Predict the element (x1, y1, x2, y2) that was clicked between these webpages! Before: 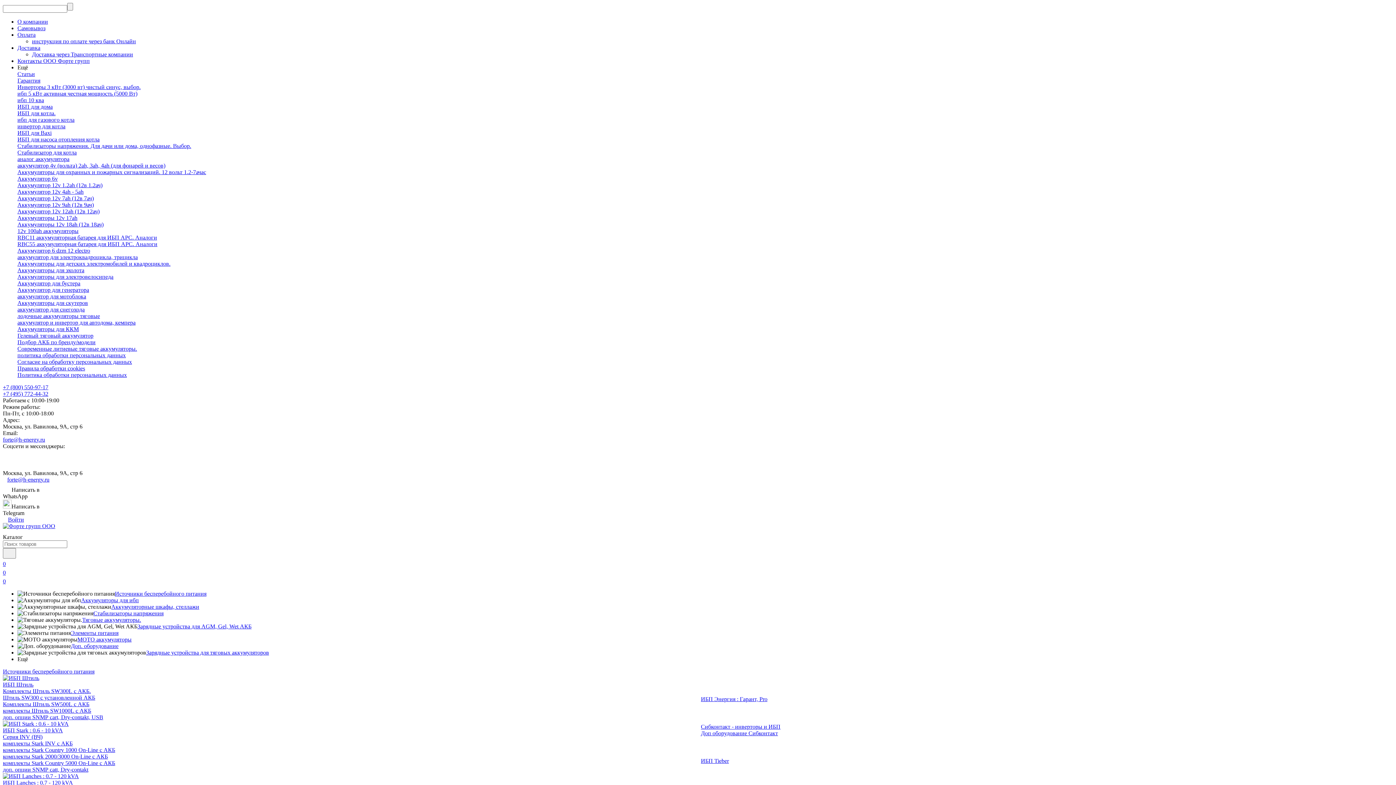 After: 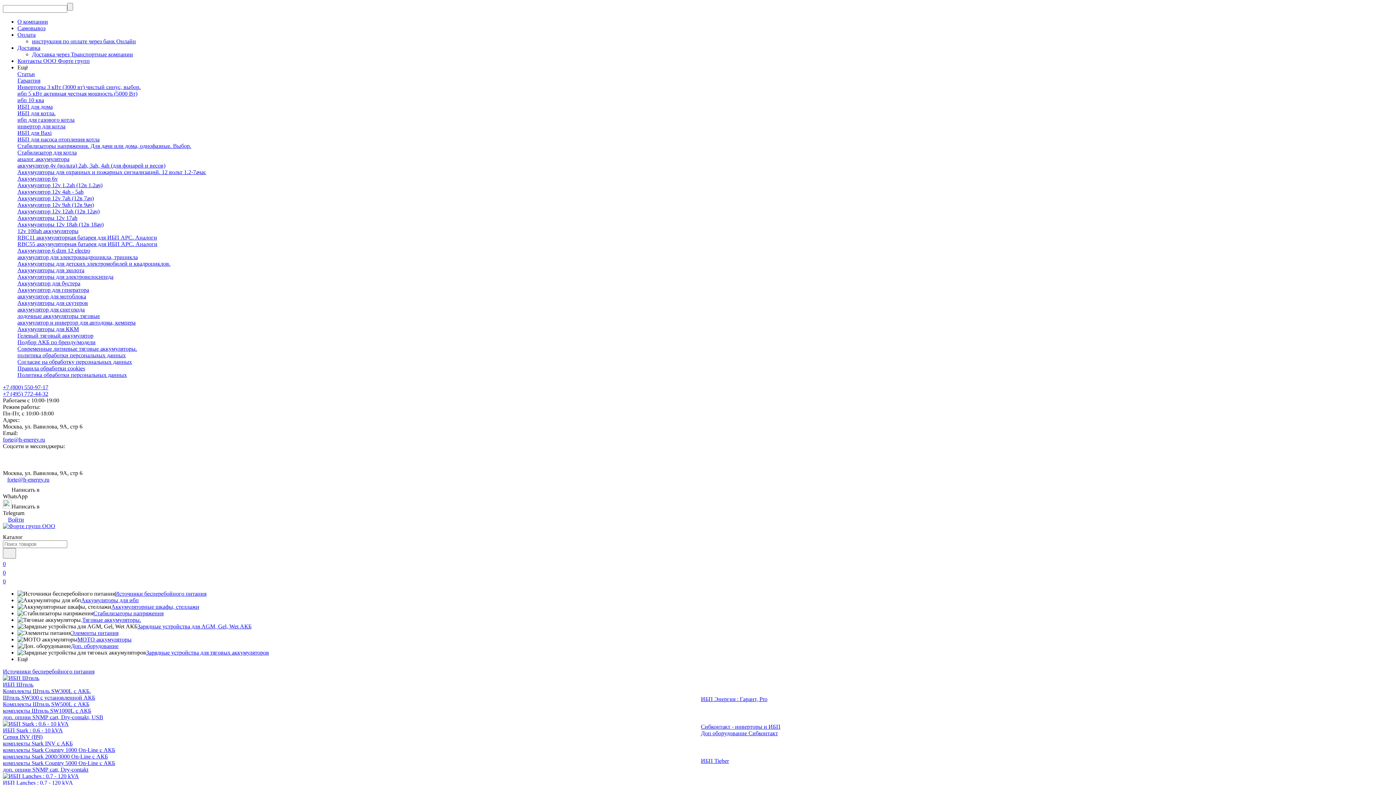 Action: label: Подбор АКБ по бренду/модели bbox: (17, 339, 95, 345)